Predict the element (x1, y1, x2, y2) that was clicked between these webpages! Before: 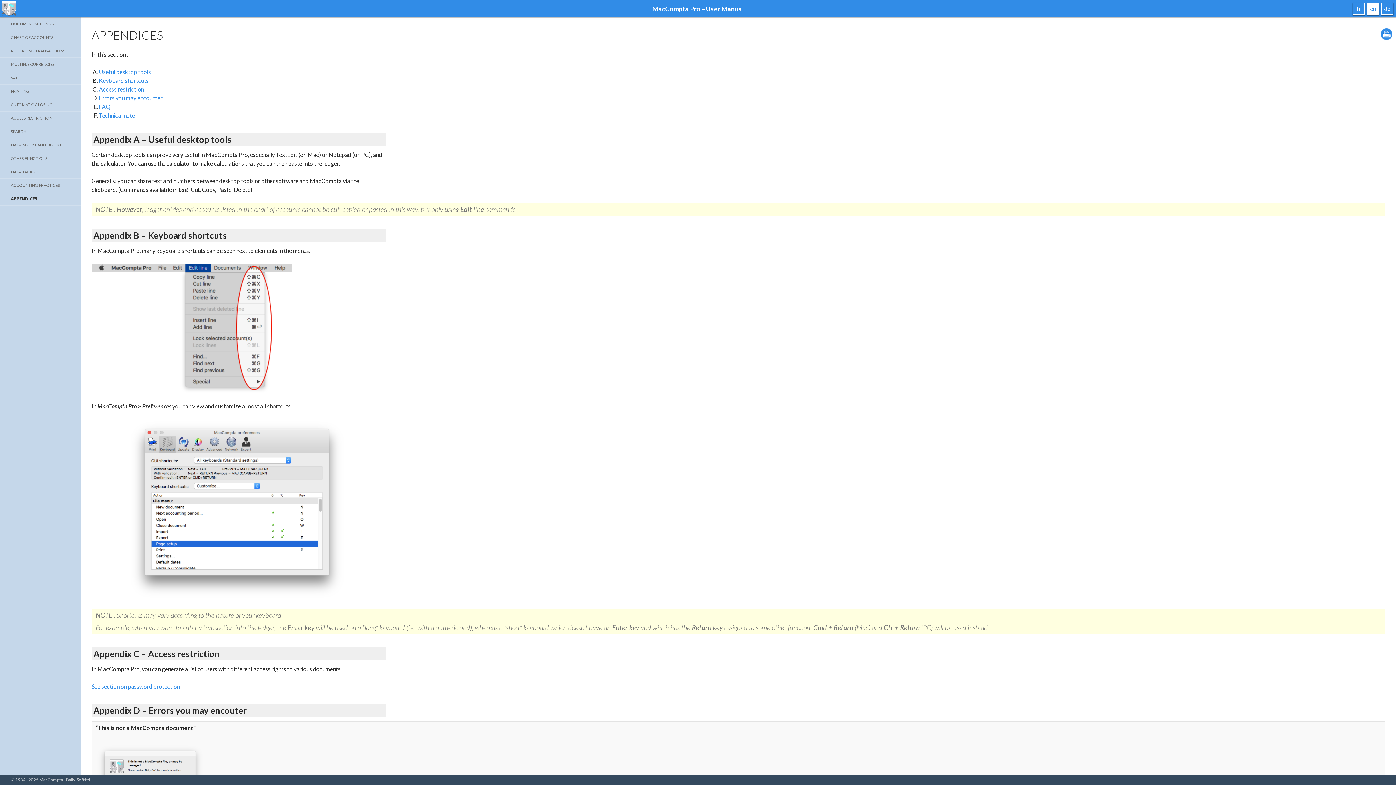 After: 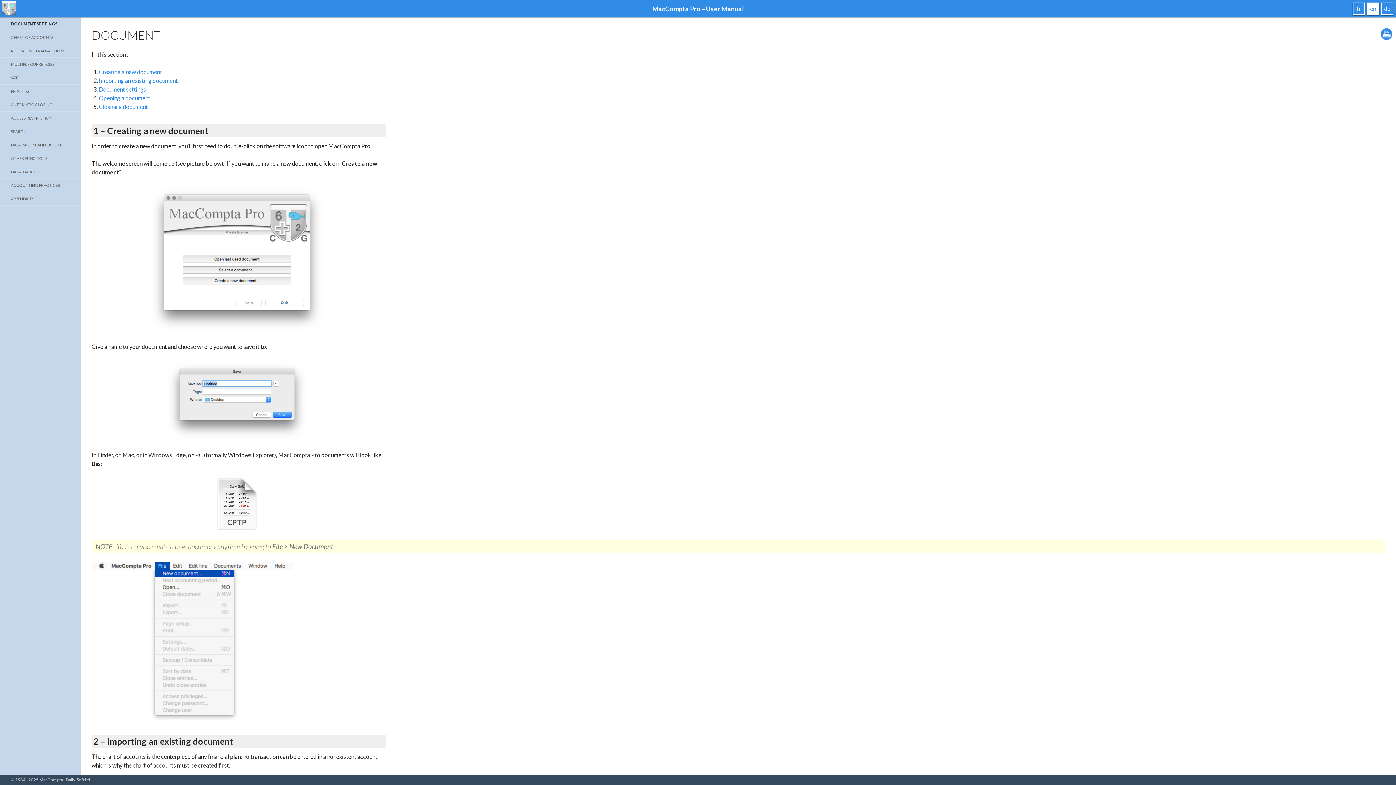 Action: bbox: (0, 17, 80, 30) label: DOCUMENT SETTINGS